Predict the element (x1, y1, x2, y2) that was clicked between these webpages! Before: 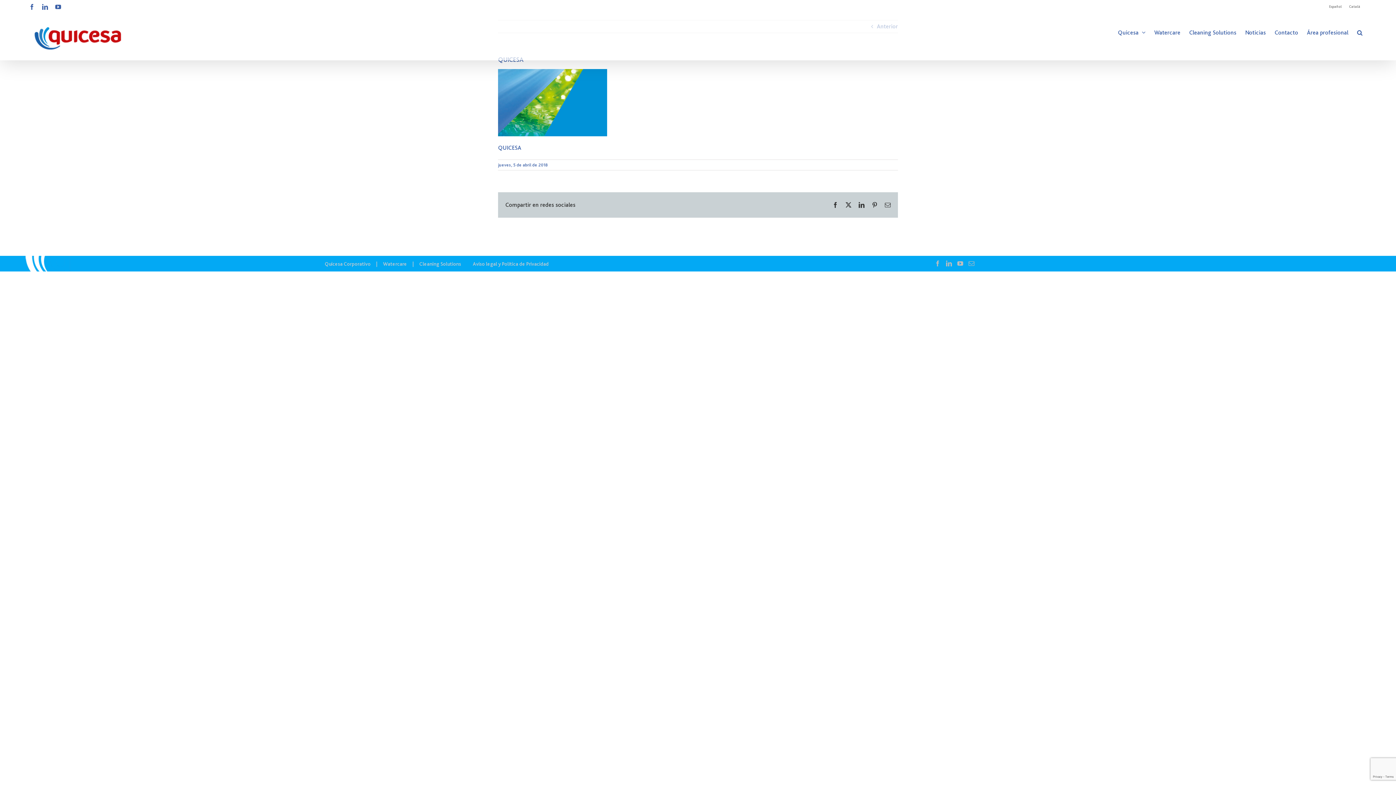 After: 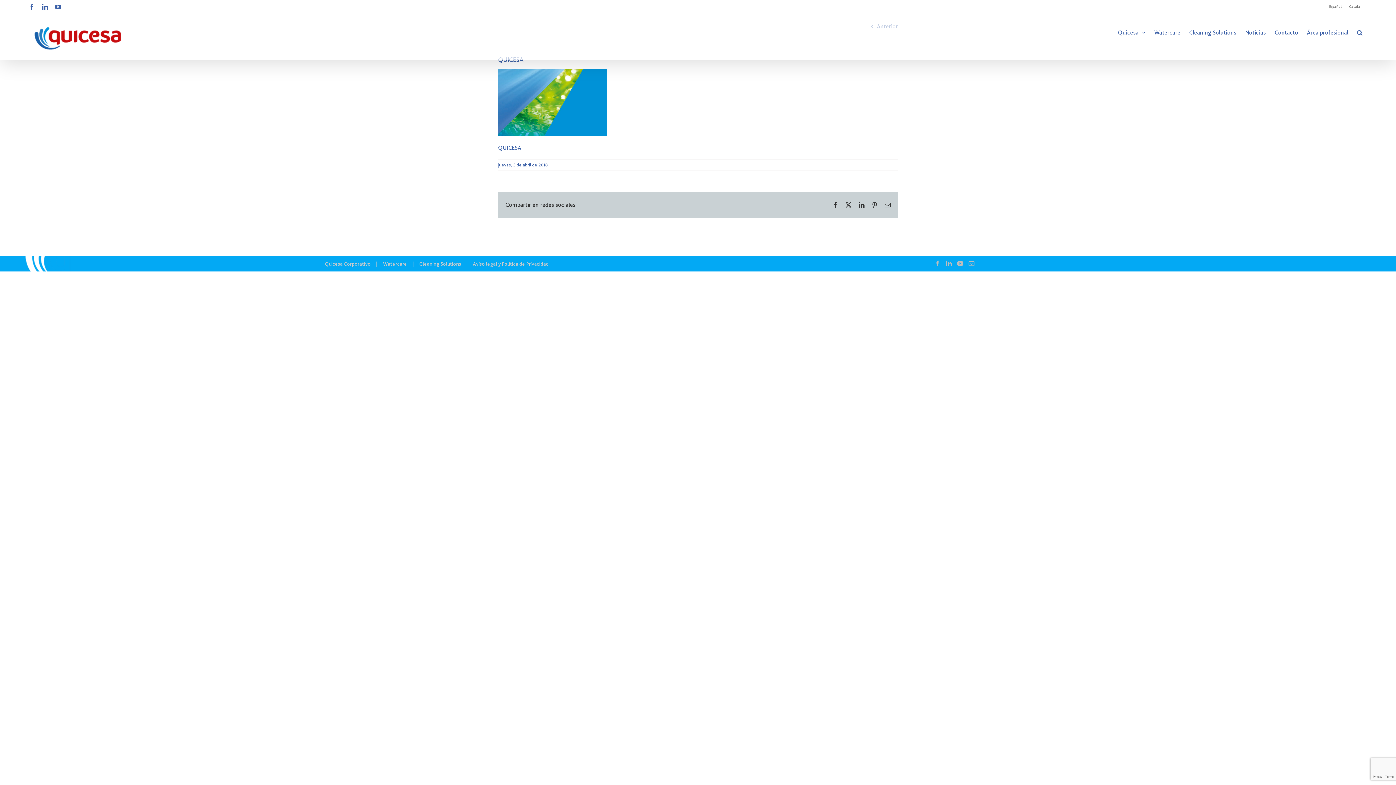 Action: label: Español bbox: (1325, 2, 1345, 10)